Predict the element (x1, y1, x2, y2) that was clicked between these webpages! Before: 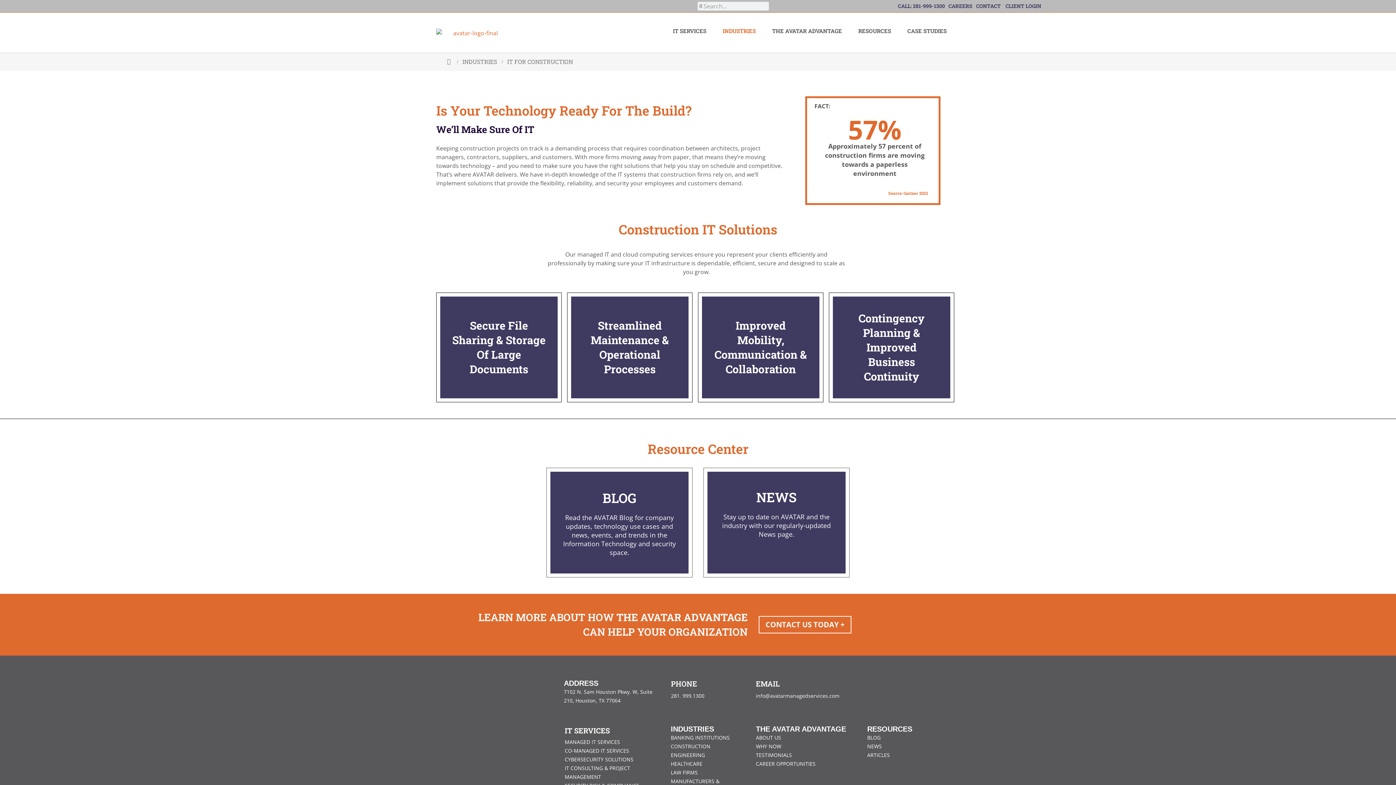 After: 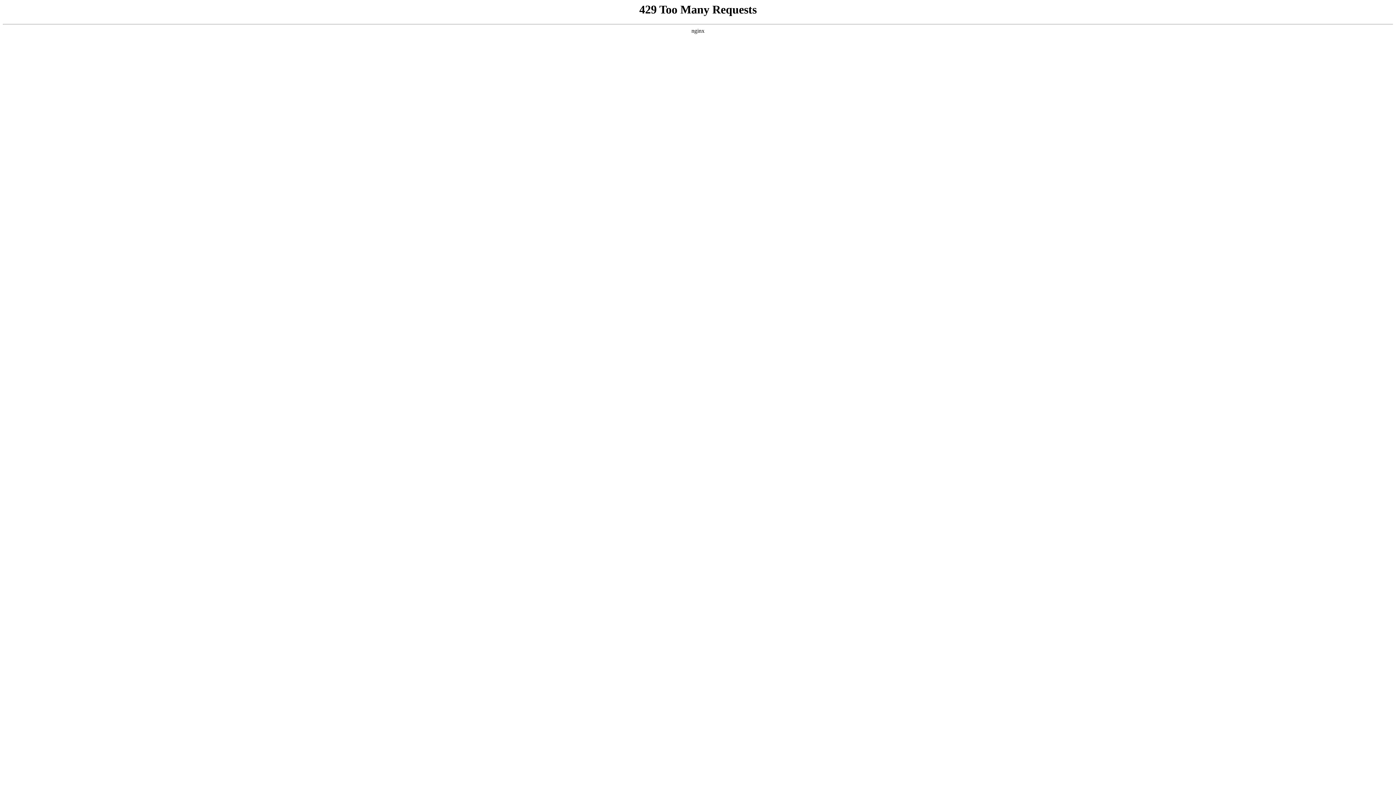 Action: label: TESTIMONIALS bbox: (756, 751, 792, 758)